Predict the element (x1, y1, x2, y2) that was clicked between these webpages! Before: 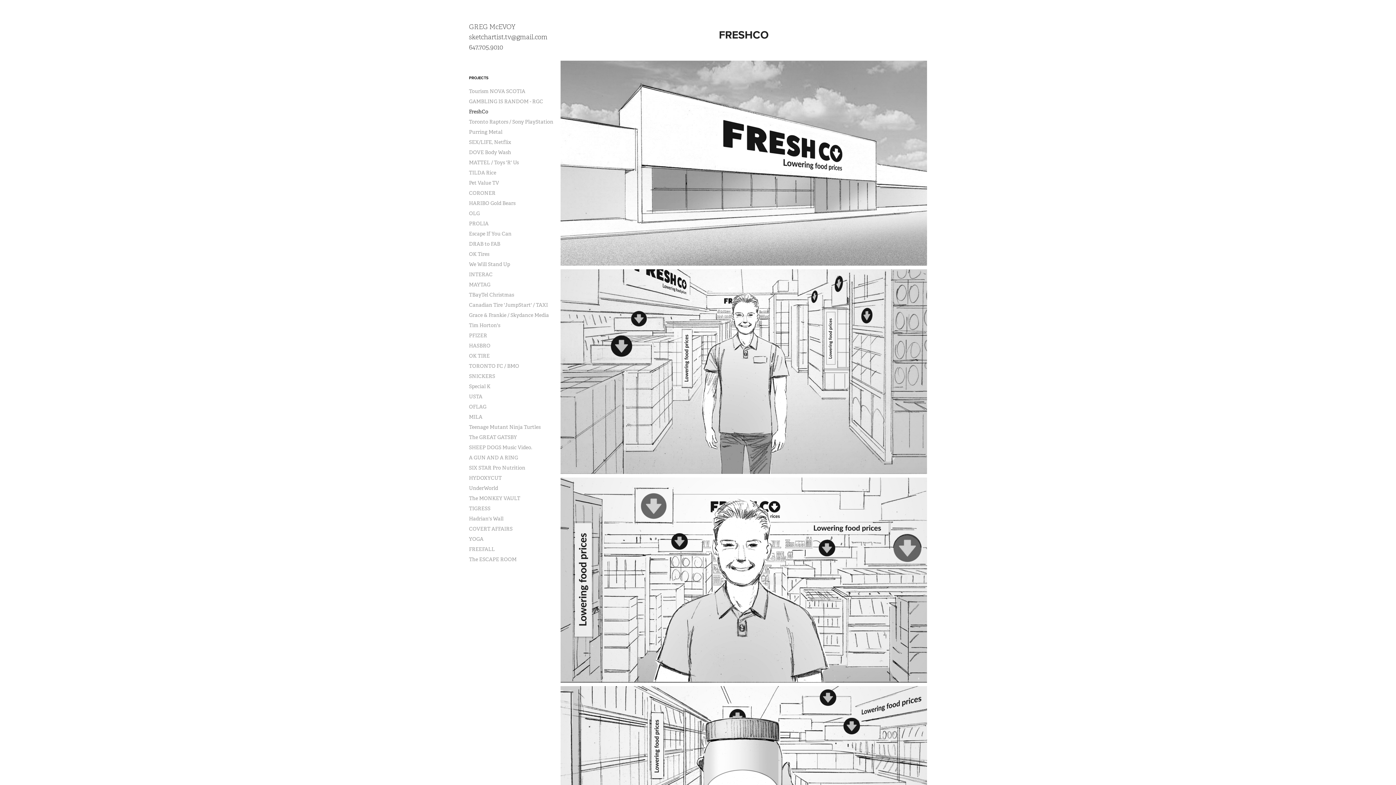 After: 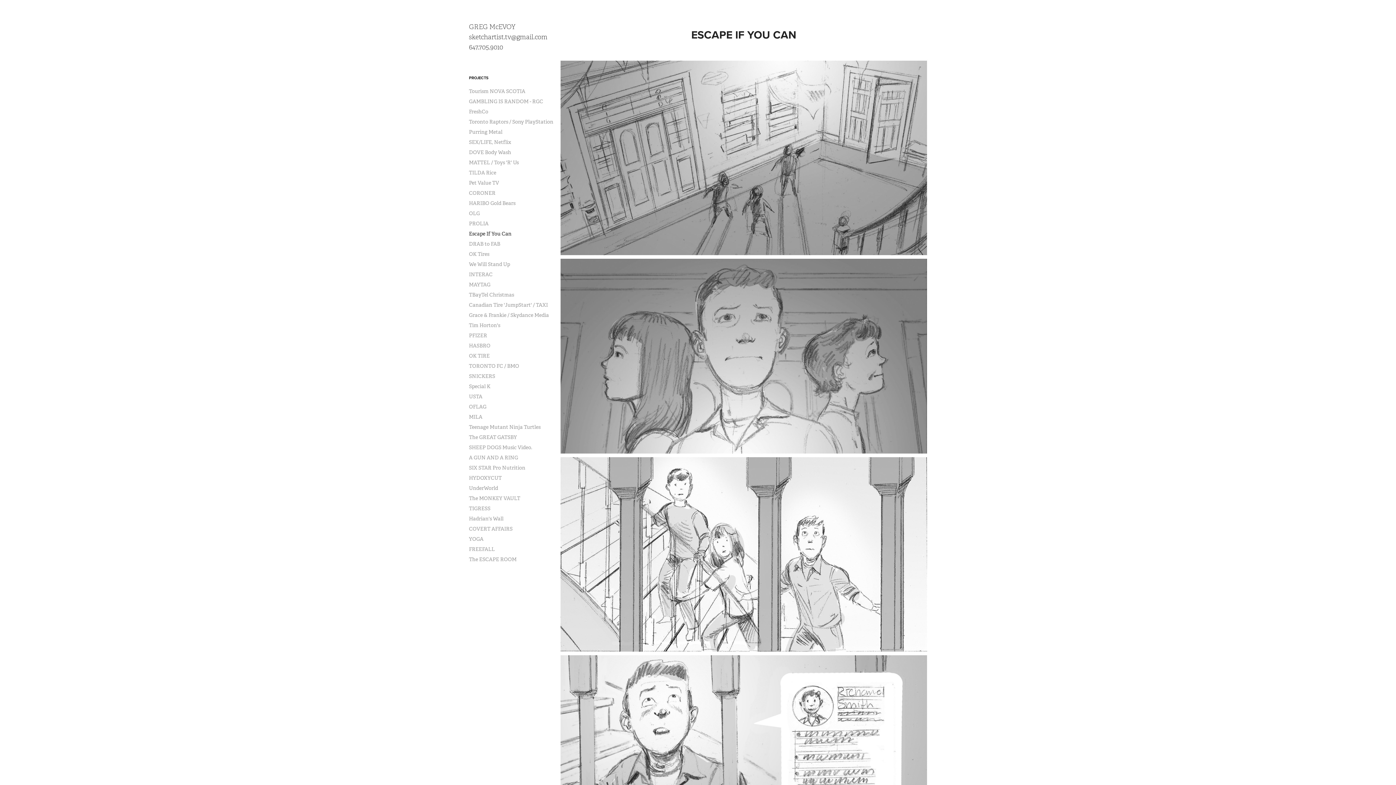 Action: bbox: (469, 230, 511, 237) label: Escape If You Can